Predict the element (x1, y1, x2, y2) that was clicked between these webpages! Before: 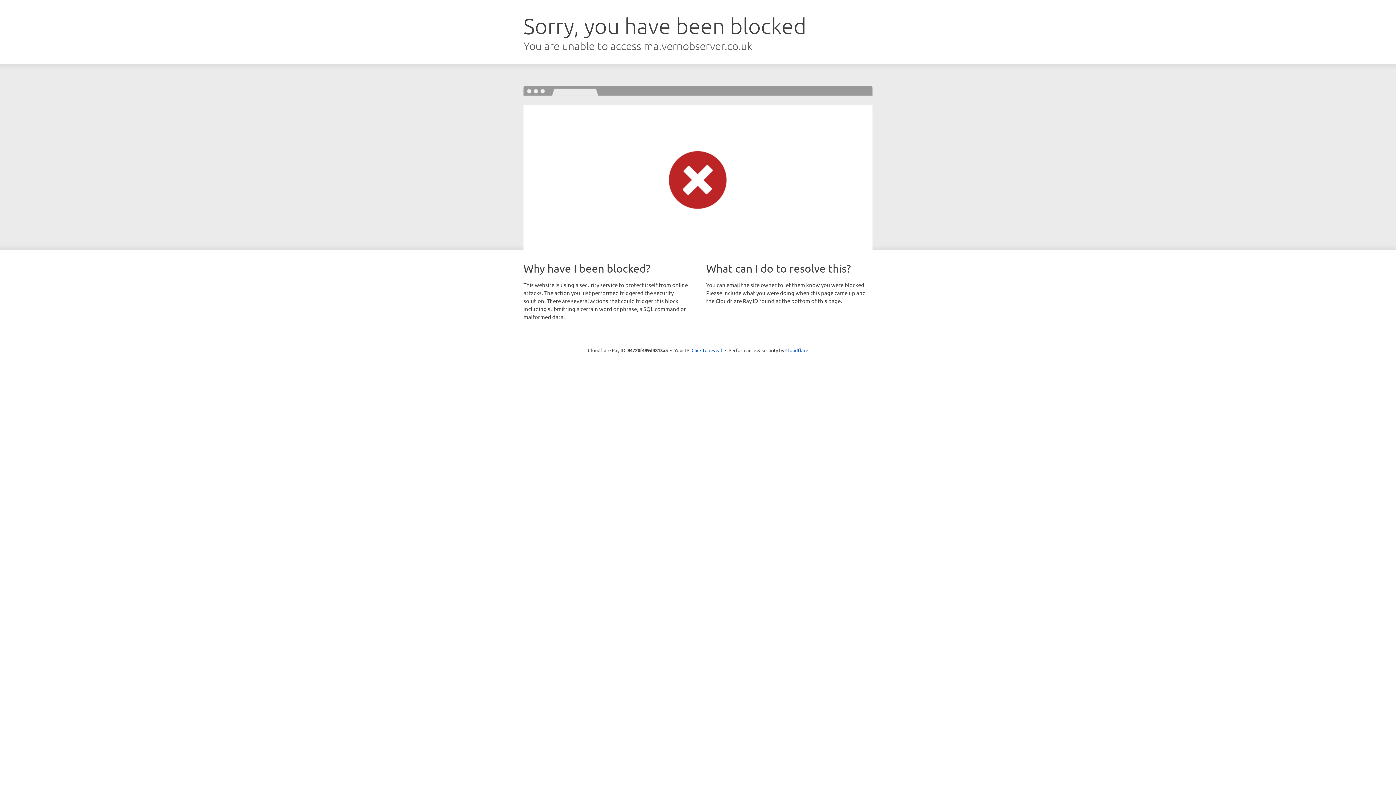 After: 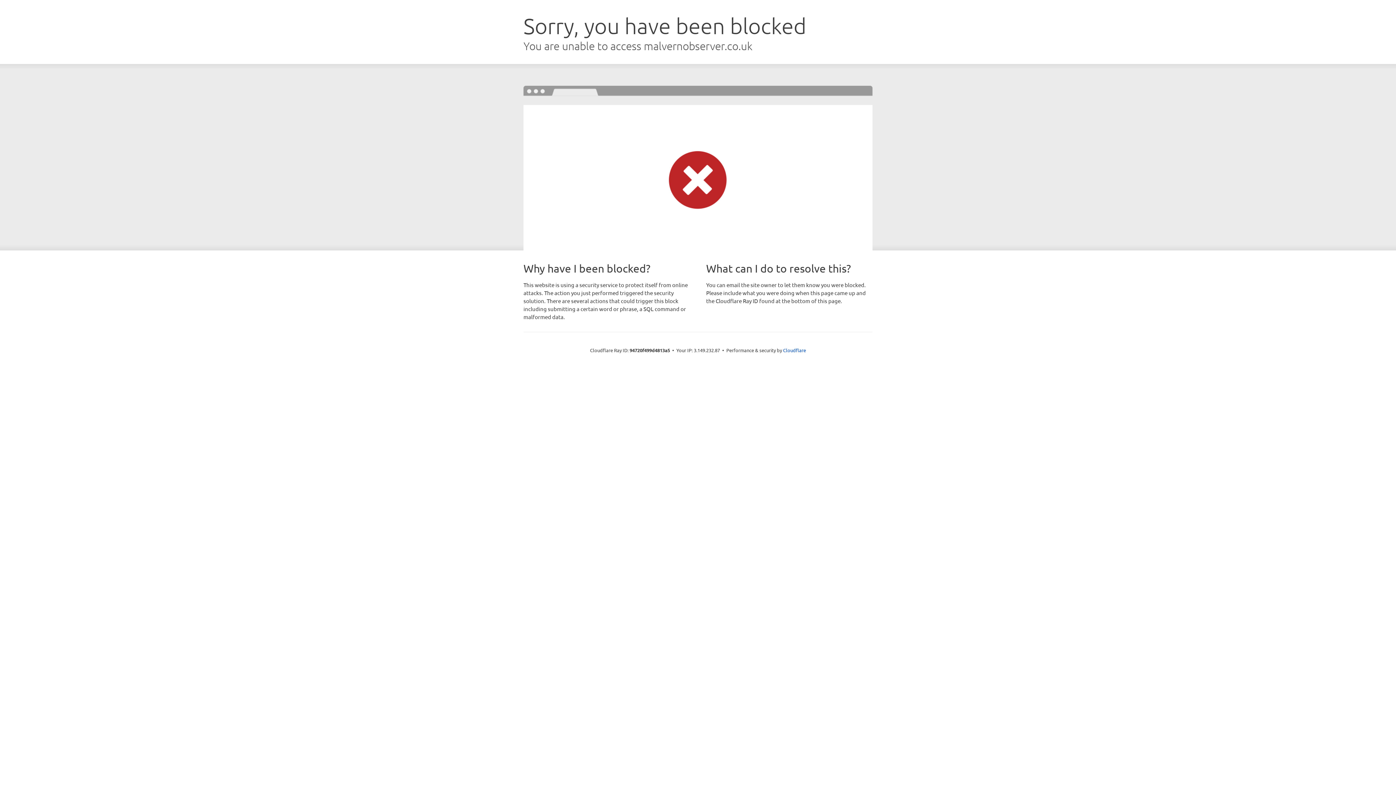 Action: bbox: (691, 346, 722, 353) label: Click to reveal